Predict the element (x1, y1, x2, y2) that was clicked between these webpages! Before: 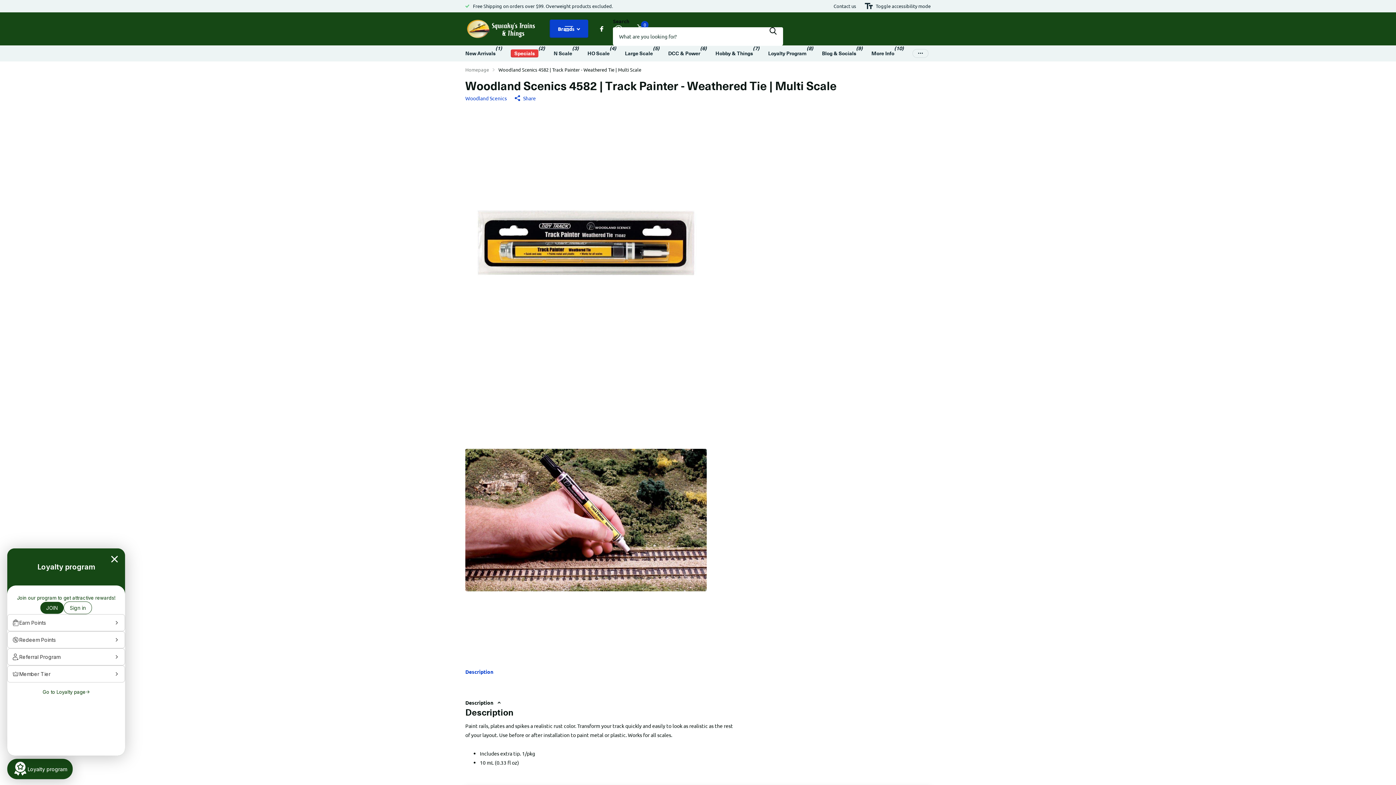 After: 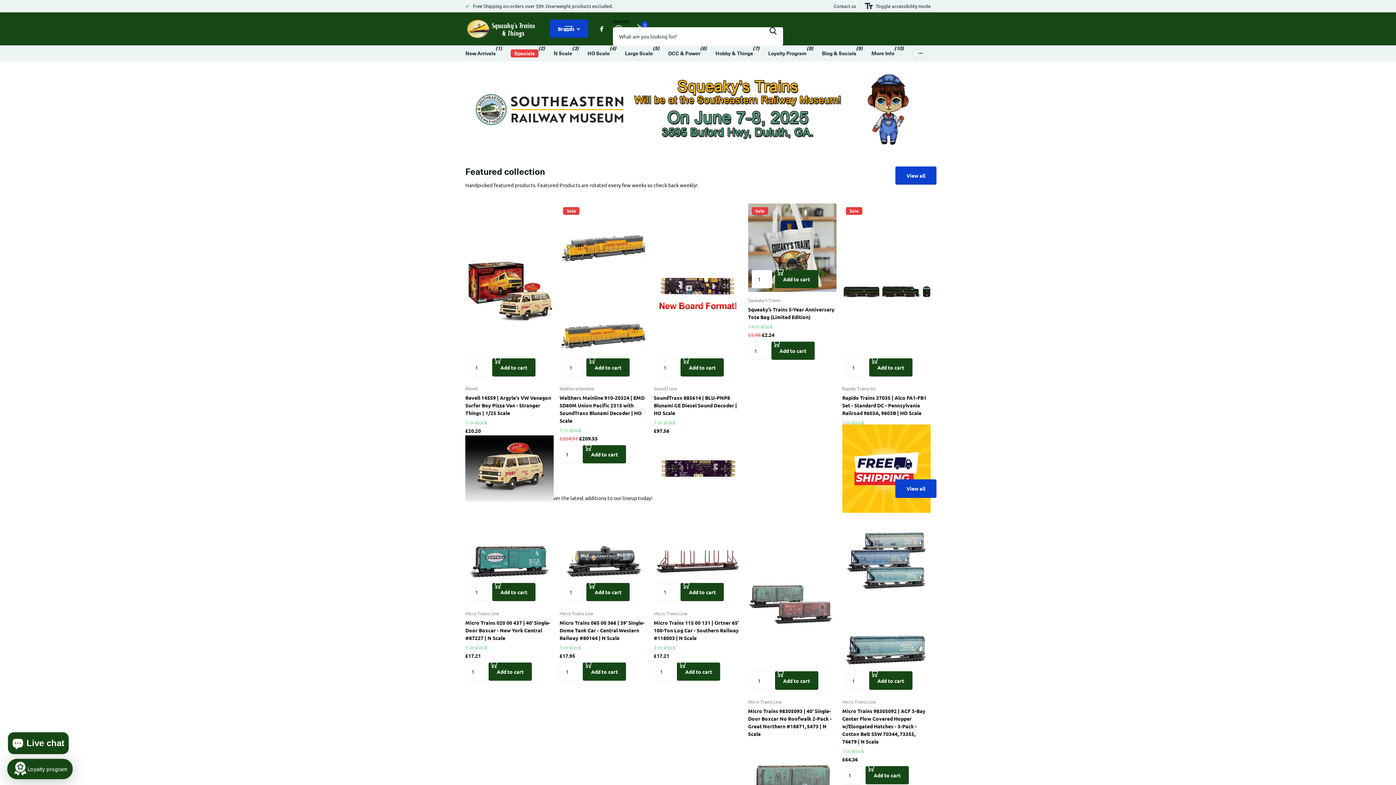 Action: bbox: (822, 45, 856, 61) label: Blog & Socials